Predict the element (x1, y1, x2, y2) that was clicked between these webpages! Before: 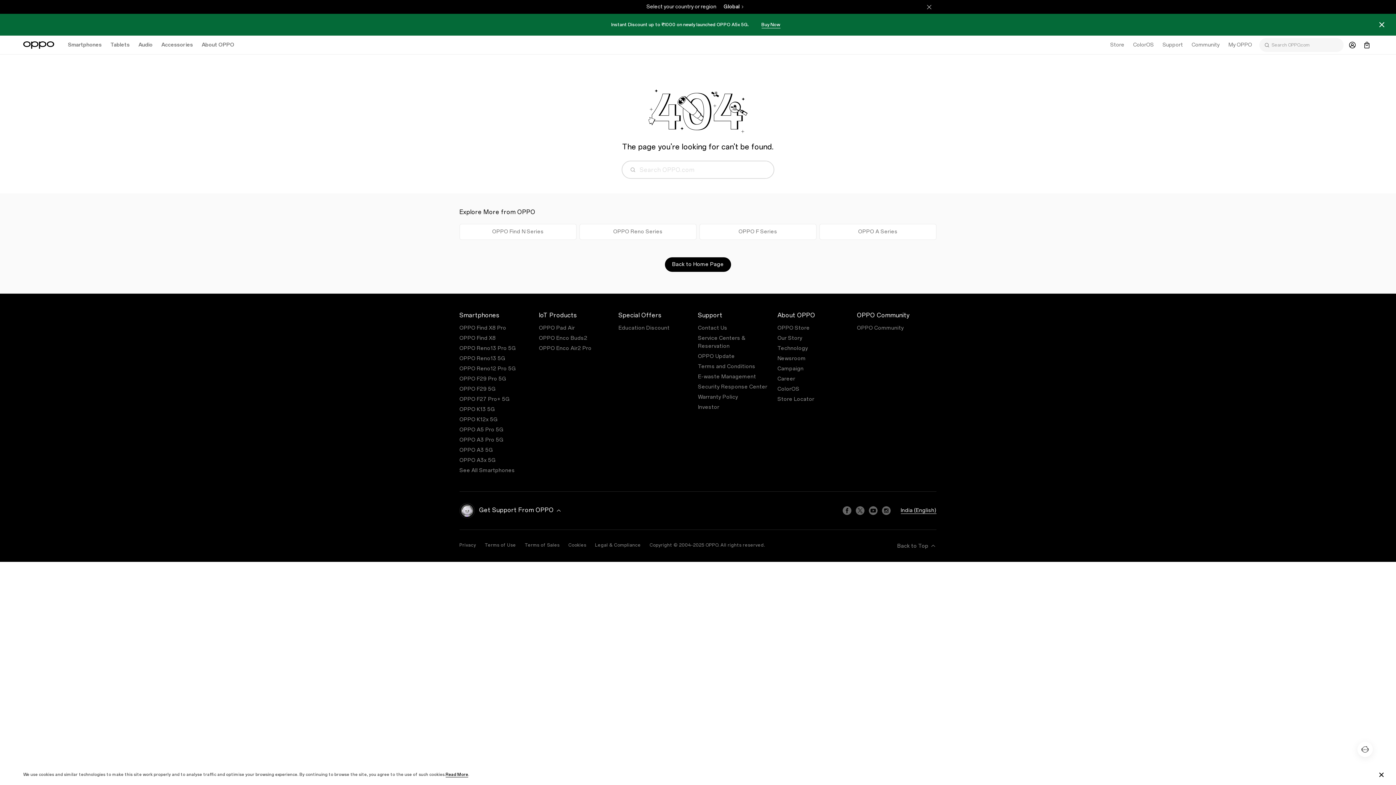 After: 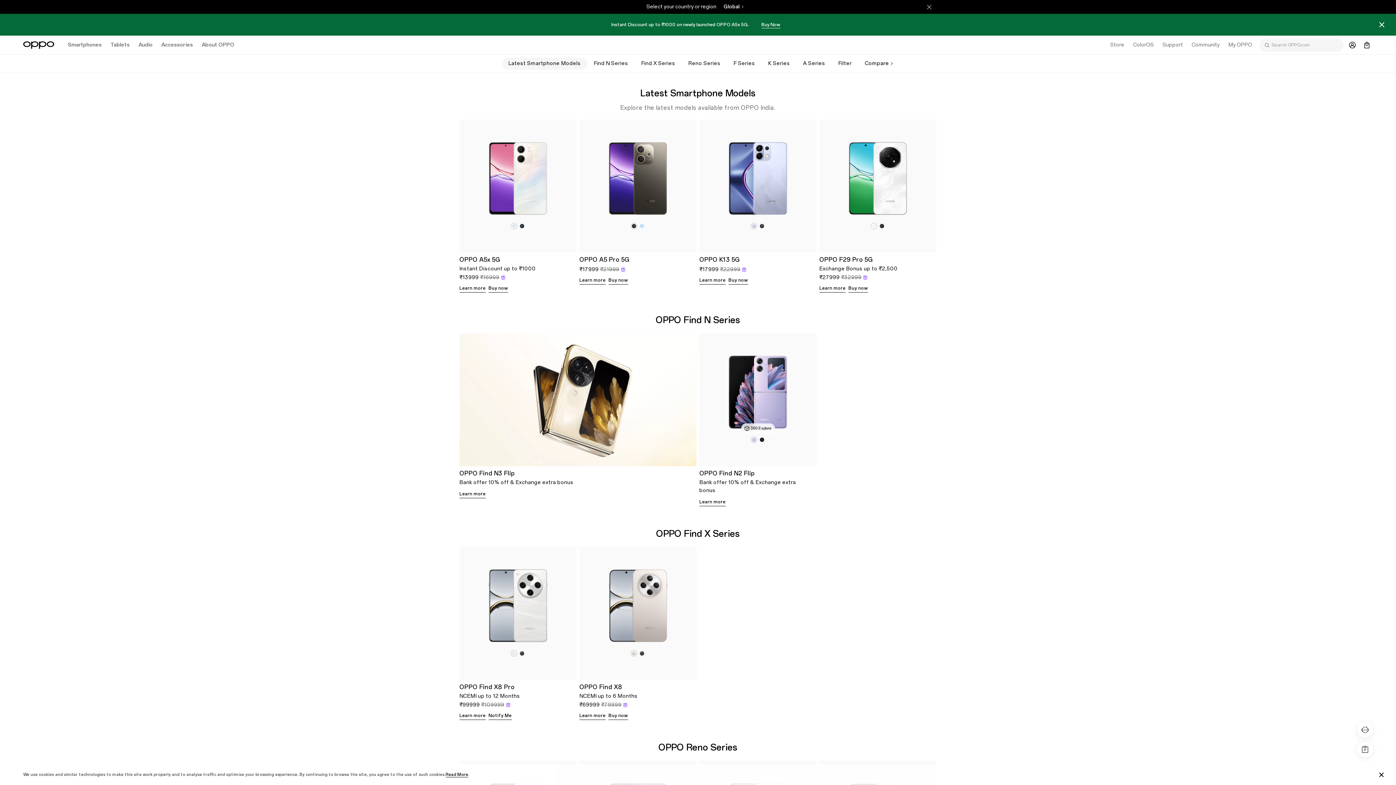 Action: bbox: (699, 224, 816, 240) label: OPPO F Series